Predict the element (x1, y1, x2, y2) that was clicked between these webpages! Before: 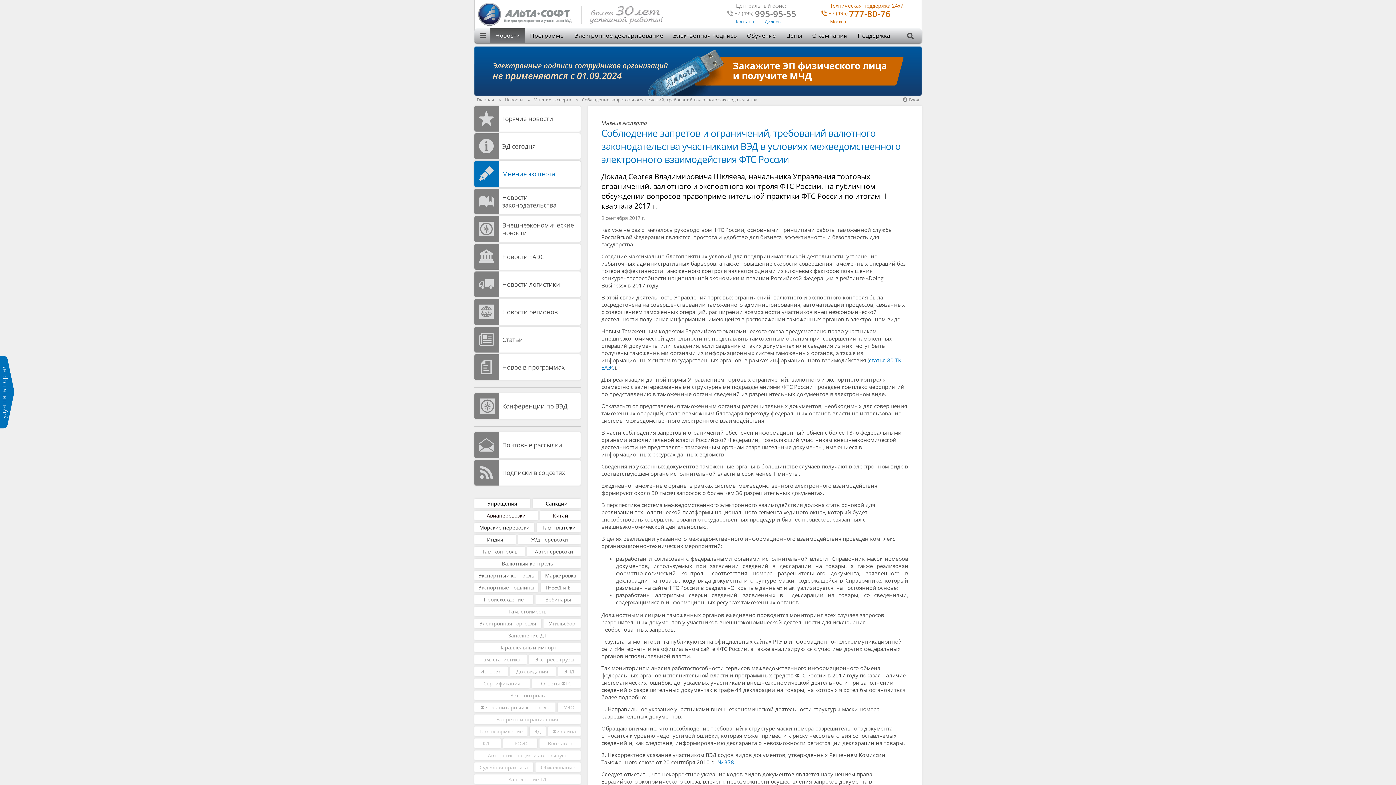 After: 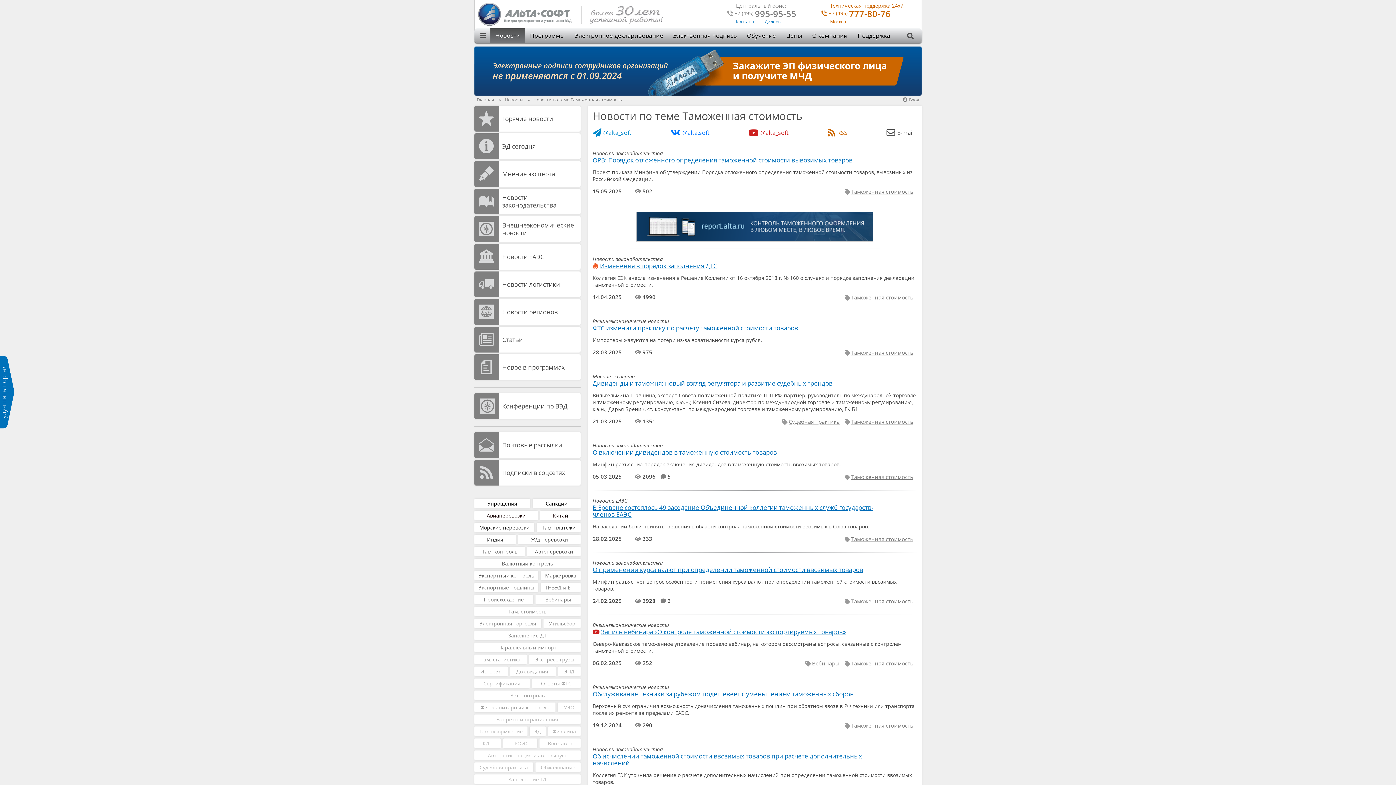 Action: bbox: (474, 606, 580, 616) label: Там. стоимость